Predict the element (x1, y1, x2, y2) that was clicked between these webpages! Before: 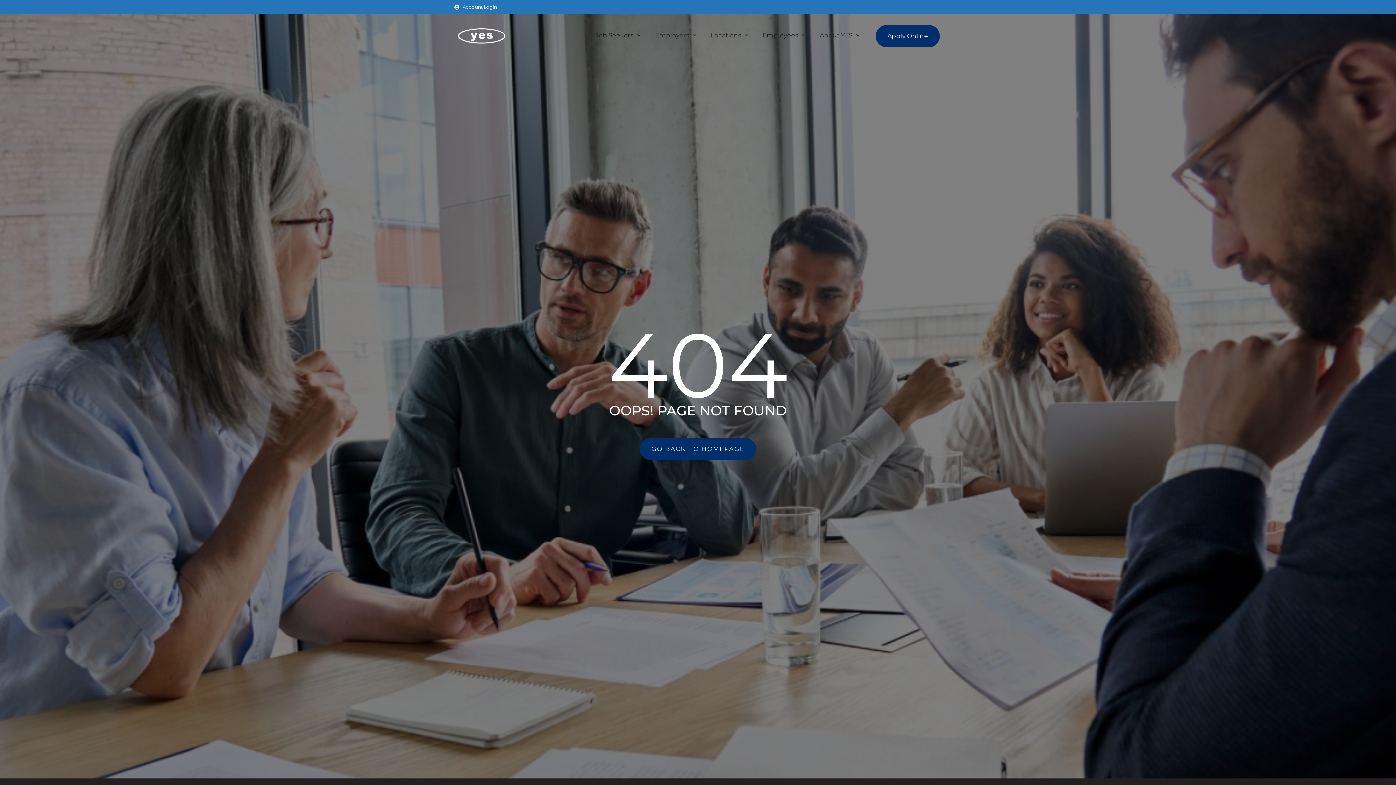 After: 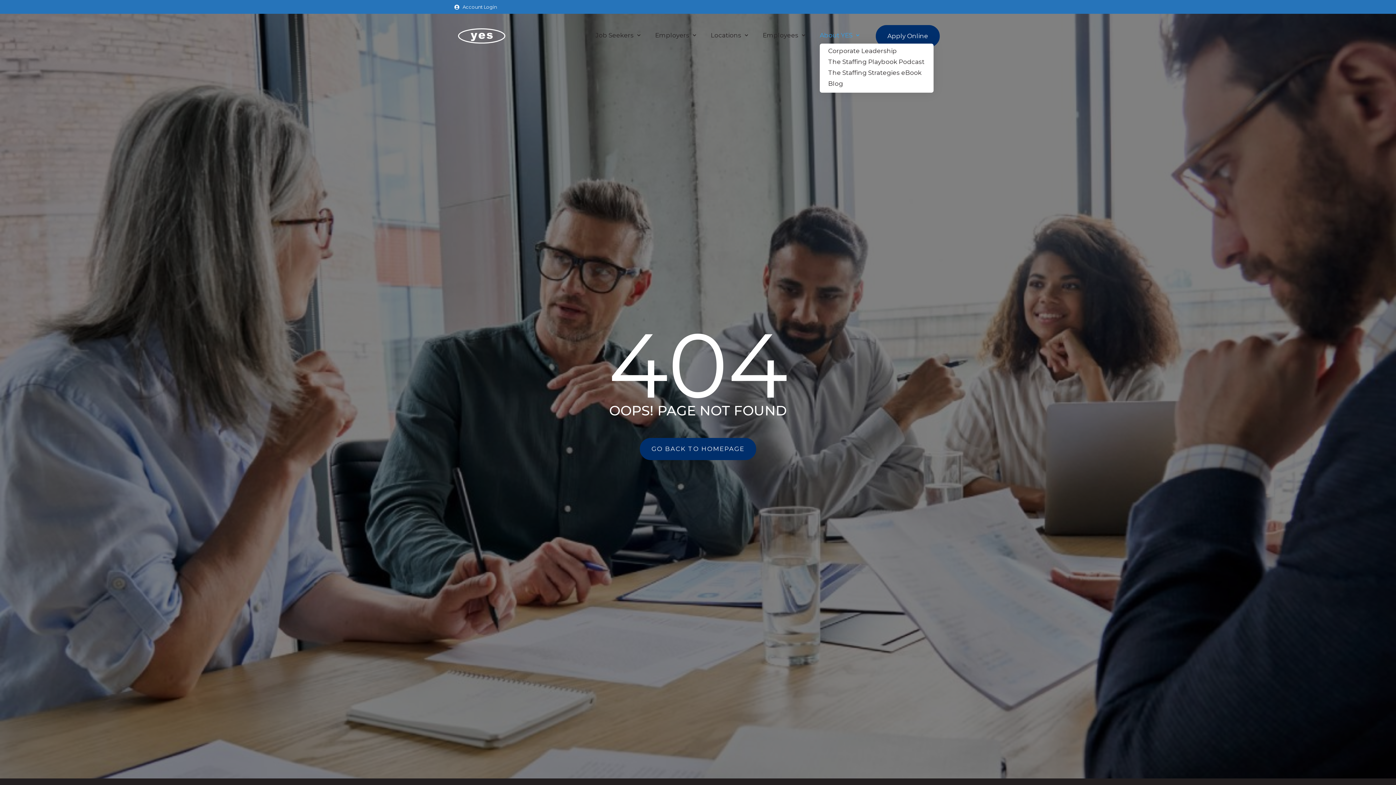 Action: label: About YES bbox: (819, 26, 859, 43)